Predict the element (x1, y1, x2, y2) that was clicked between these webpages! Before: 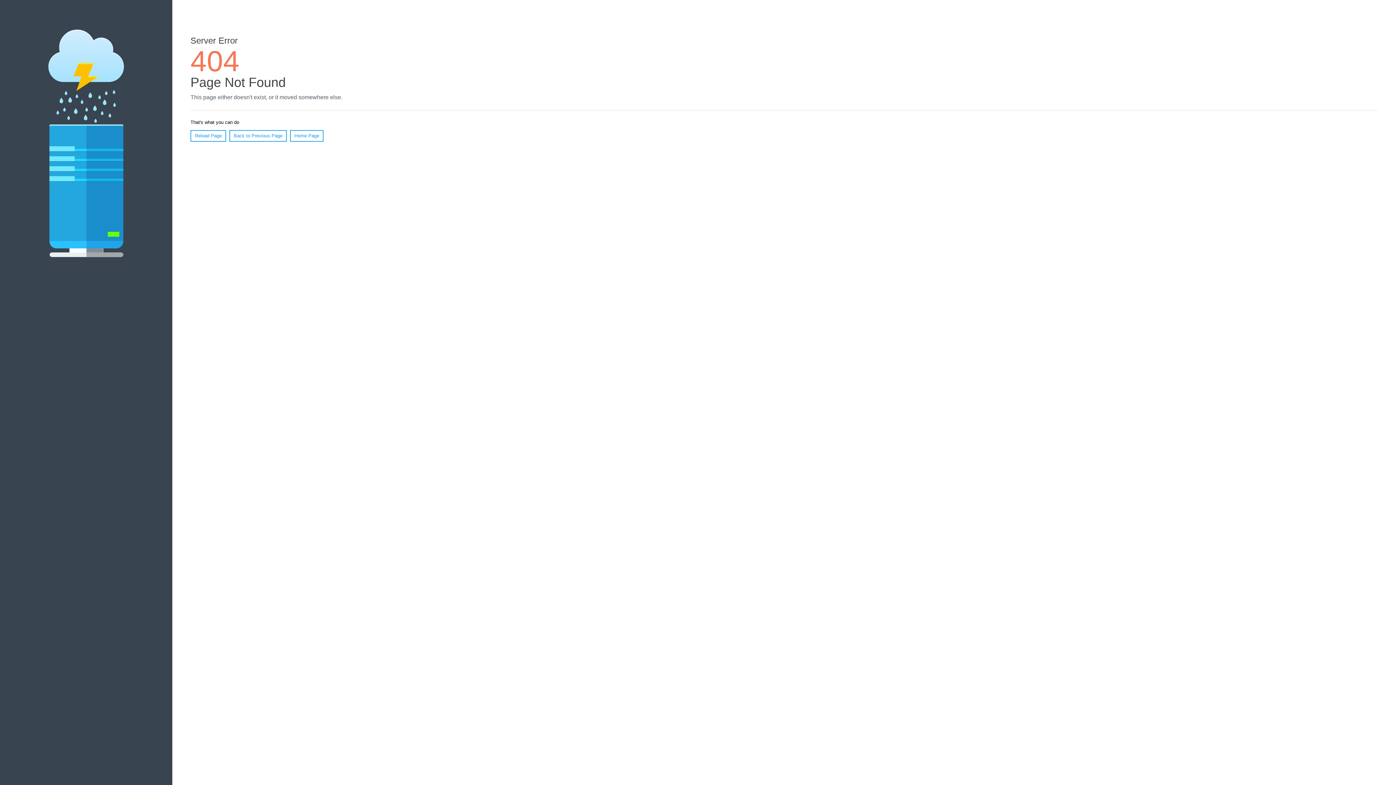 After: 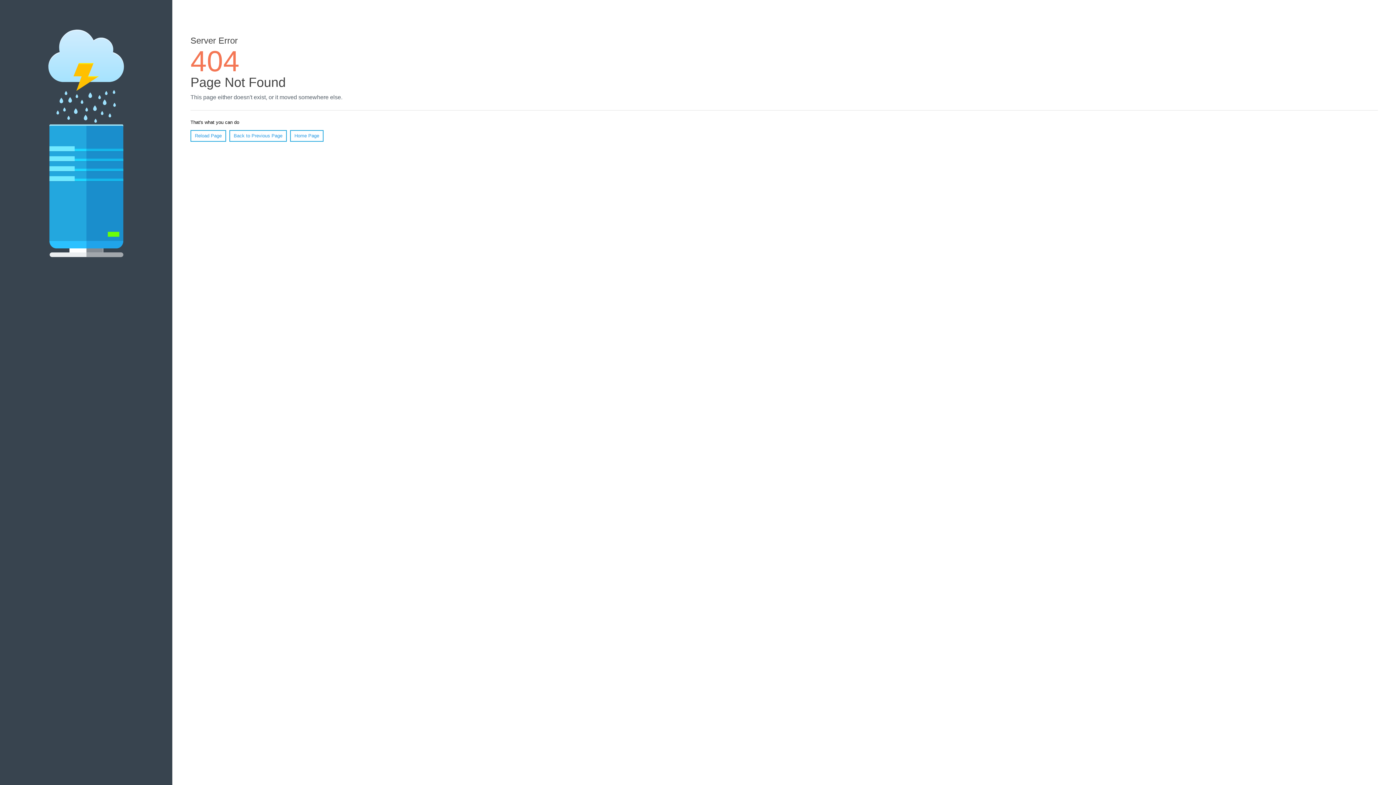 Action: label: Reload Page bbox: (190, 130, 226, 141)